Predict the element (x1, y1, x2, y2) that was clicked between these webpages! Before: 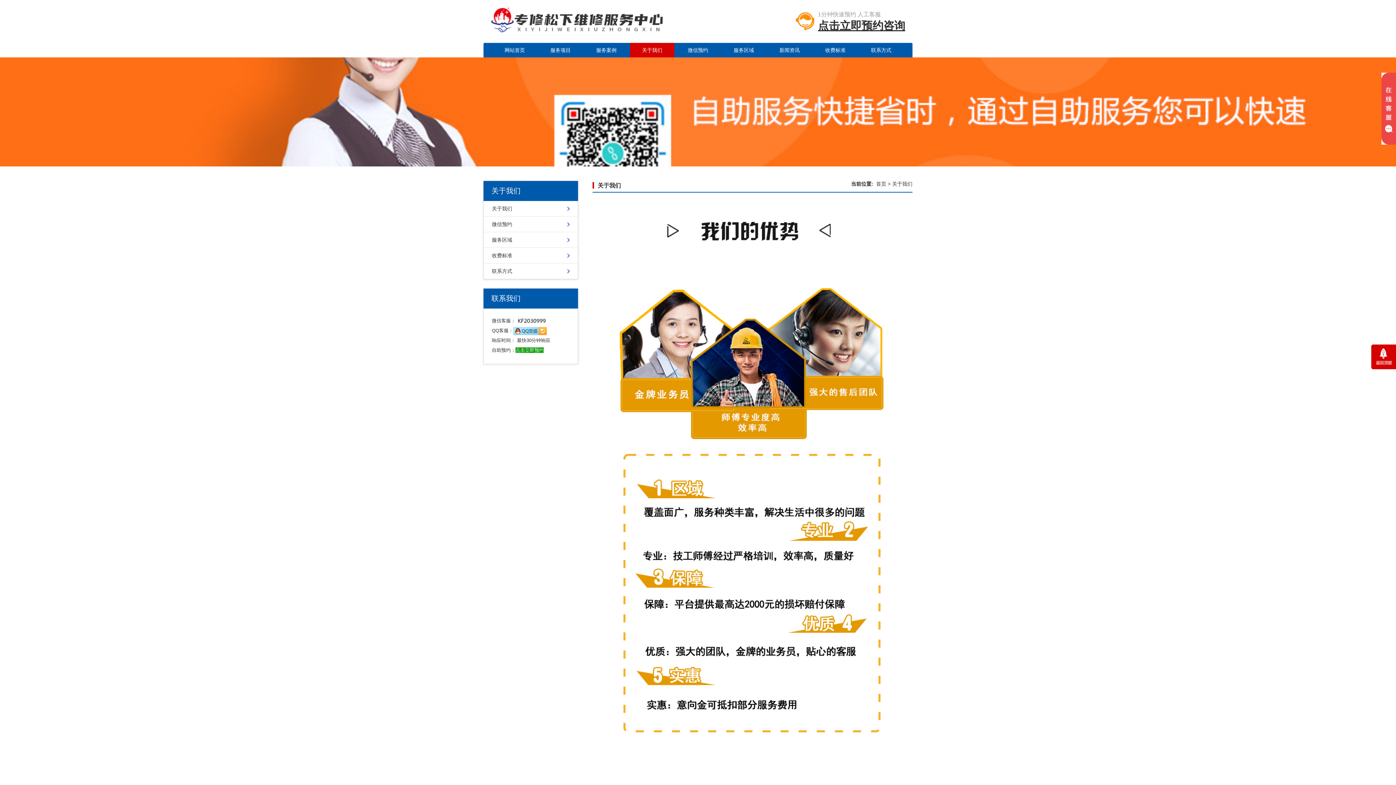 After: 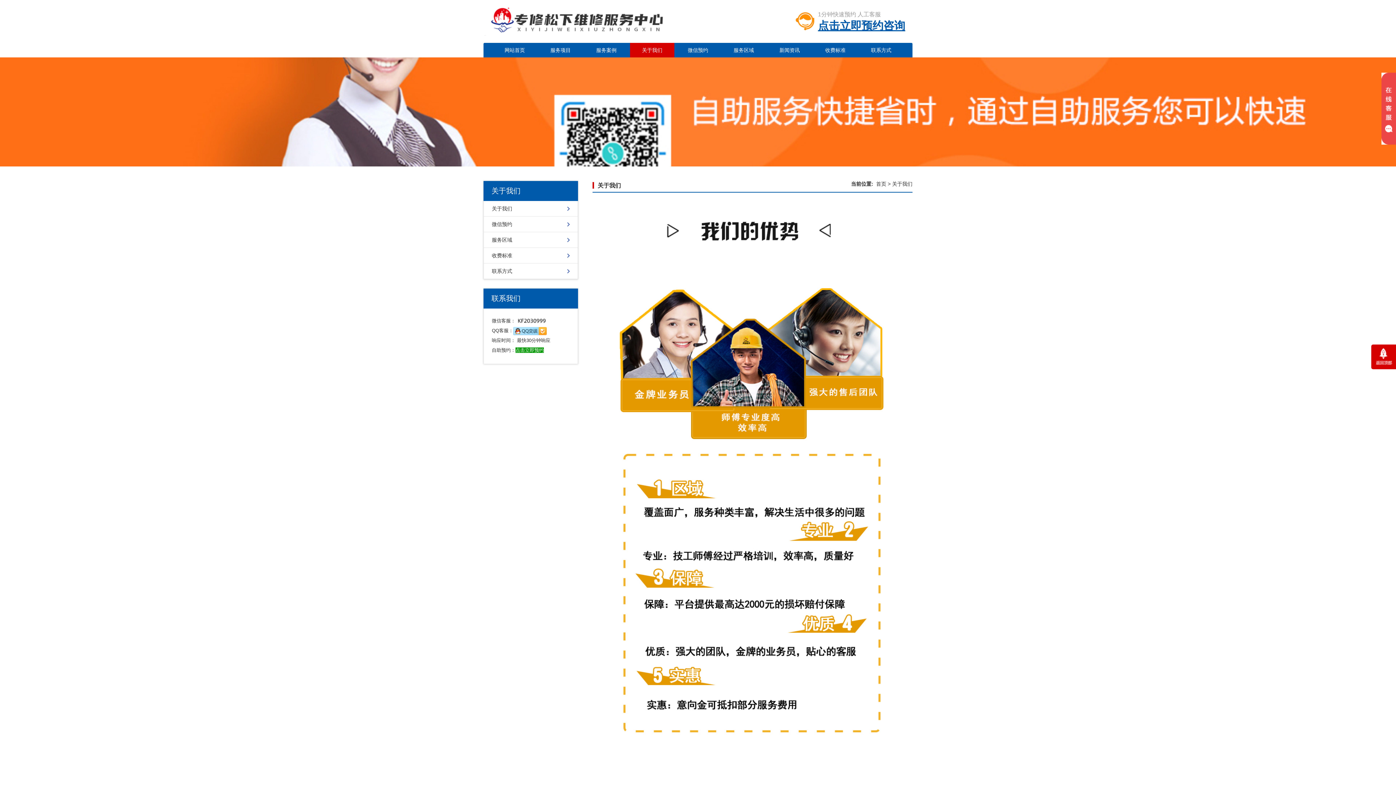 Action: bbox: (818, 19, 905, 31) label: 点击立即预约咨询